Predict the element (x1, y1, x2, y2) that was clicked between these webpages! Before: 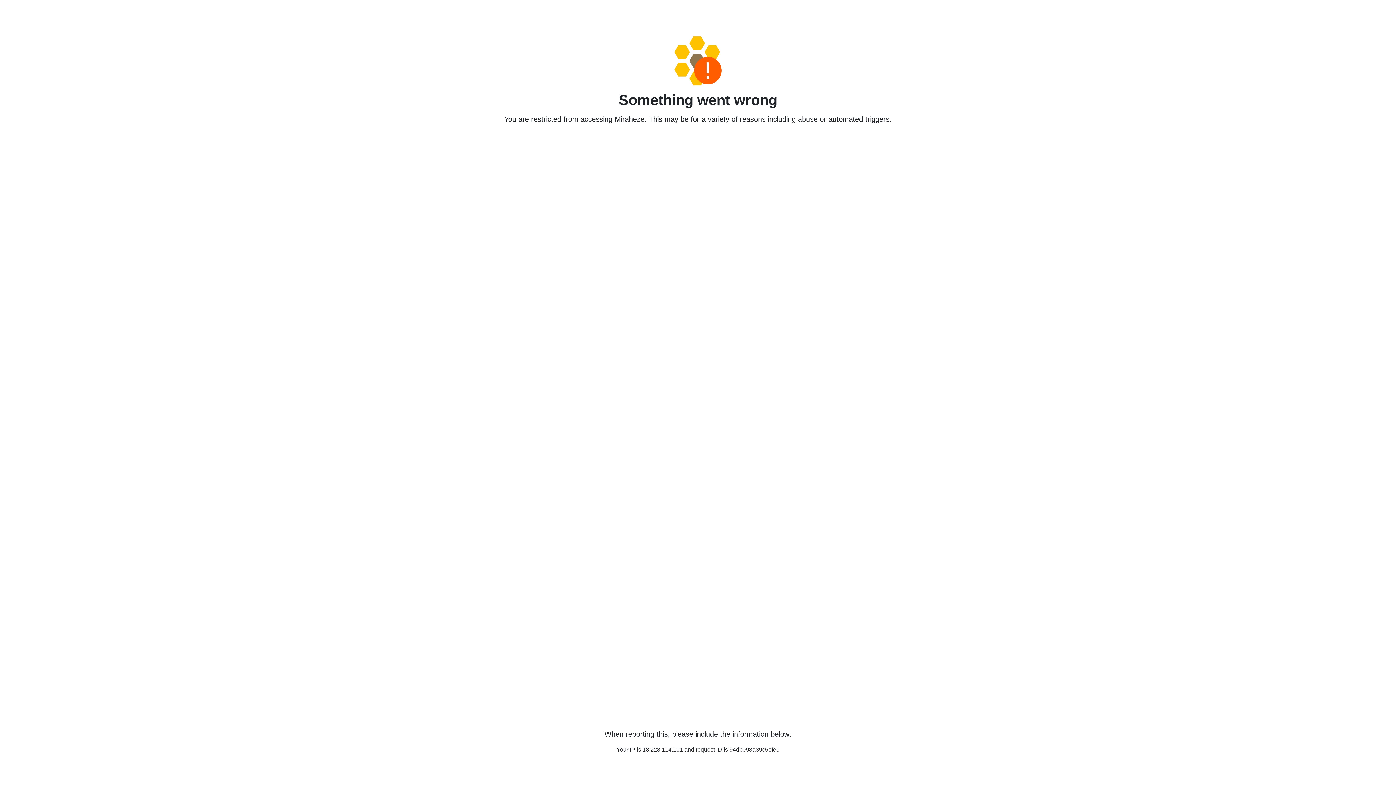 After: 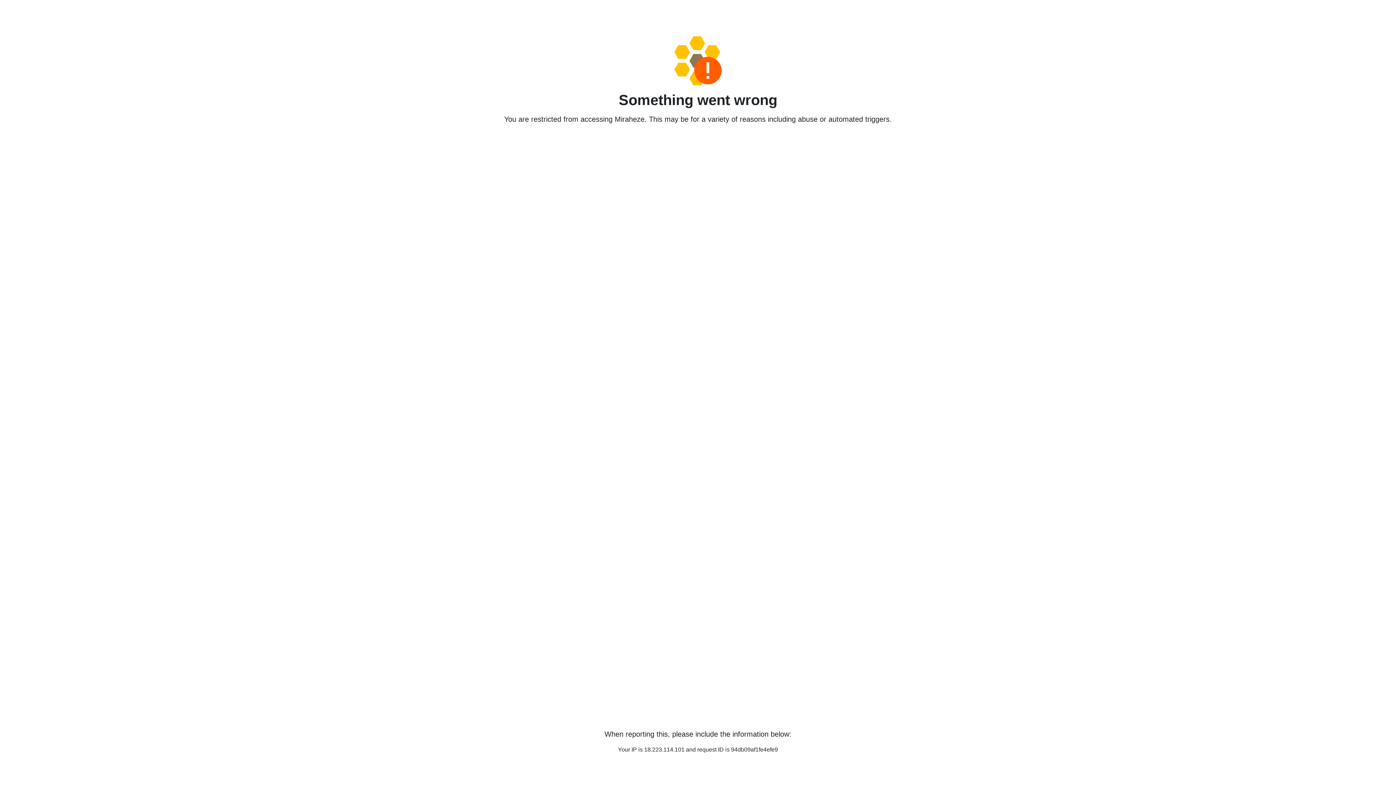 Action: bbox: (458, 36, 938, 85)